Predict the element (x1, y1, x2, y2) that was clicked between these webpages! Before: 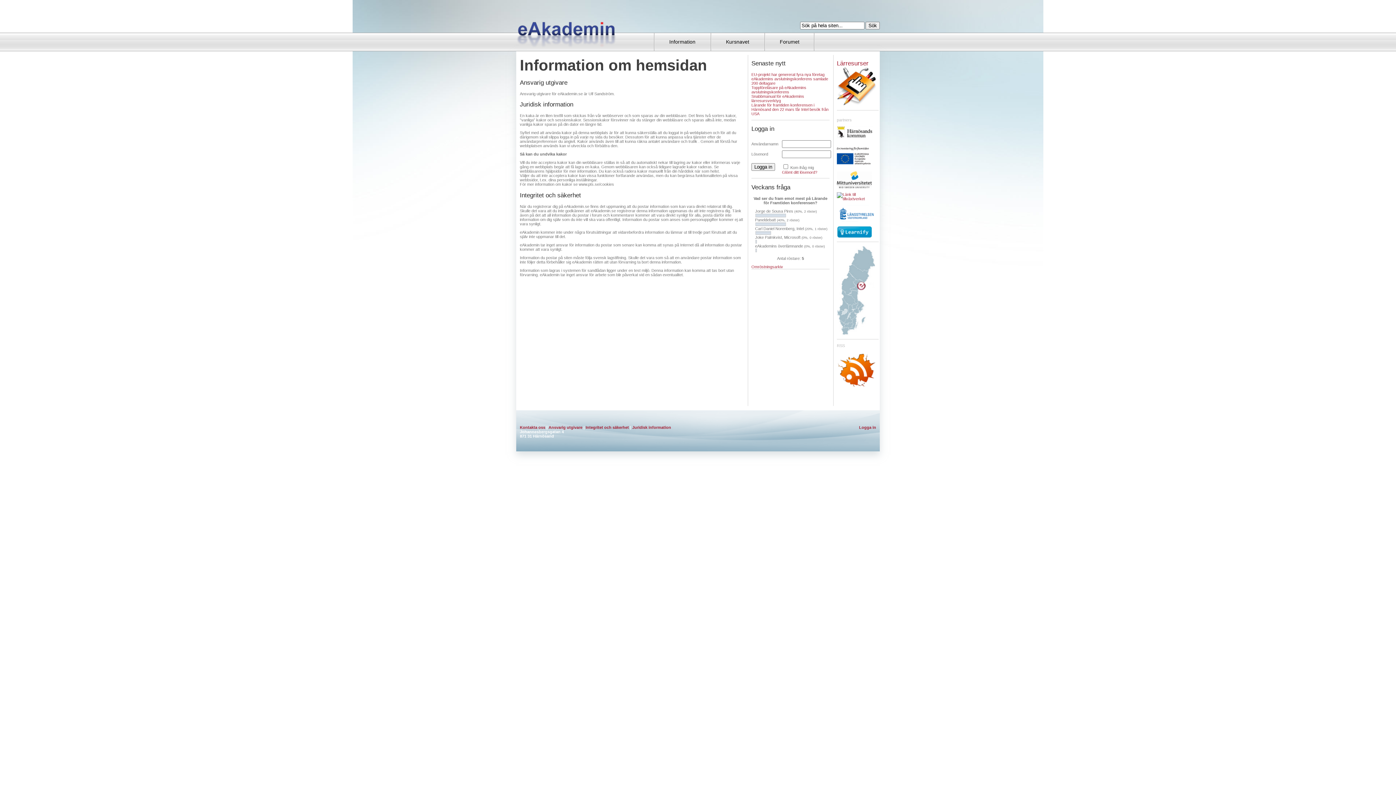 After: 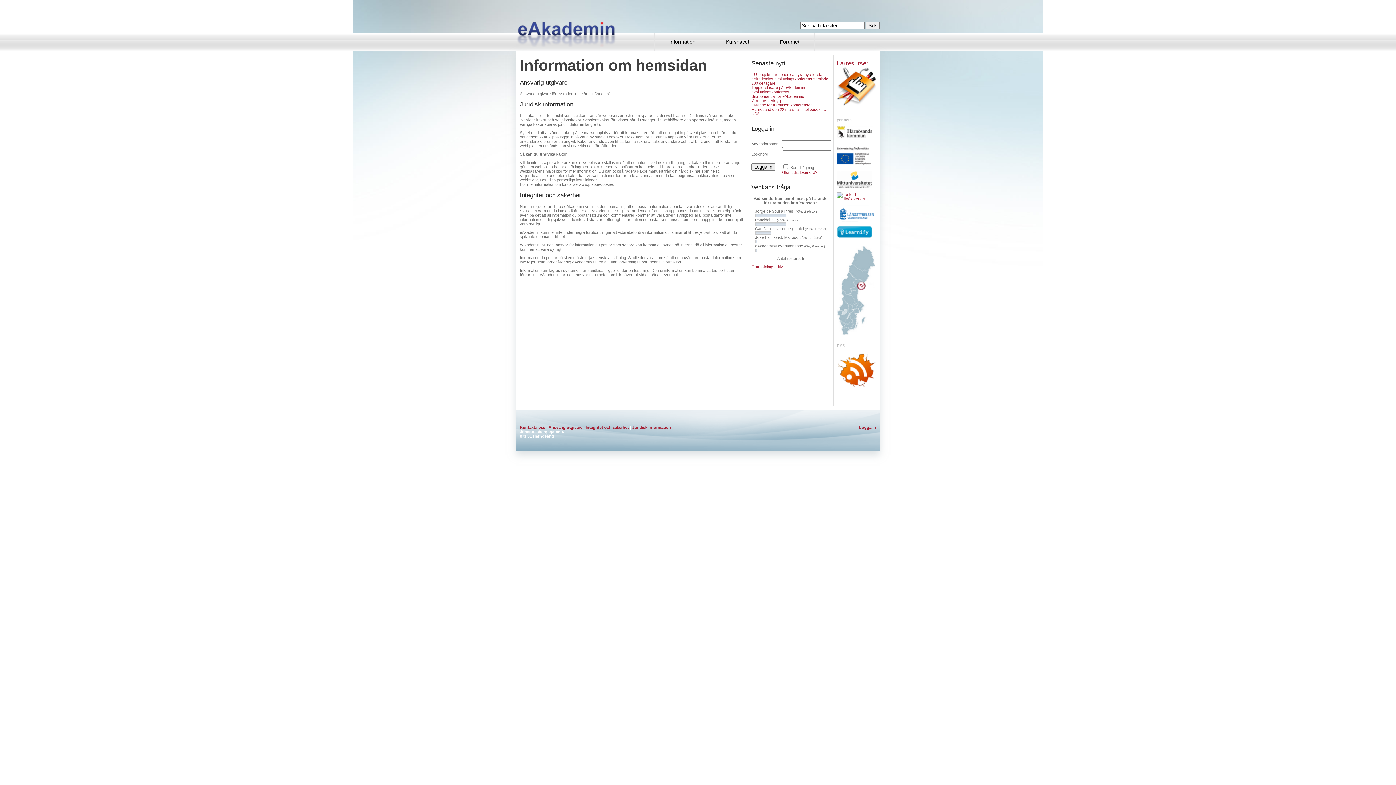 Action: bbox: (837, 218, 874, 222)